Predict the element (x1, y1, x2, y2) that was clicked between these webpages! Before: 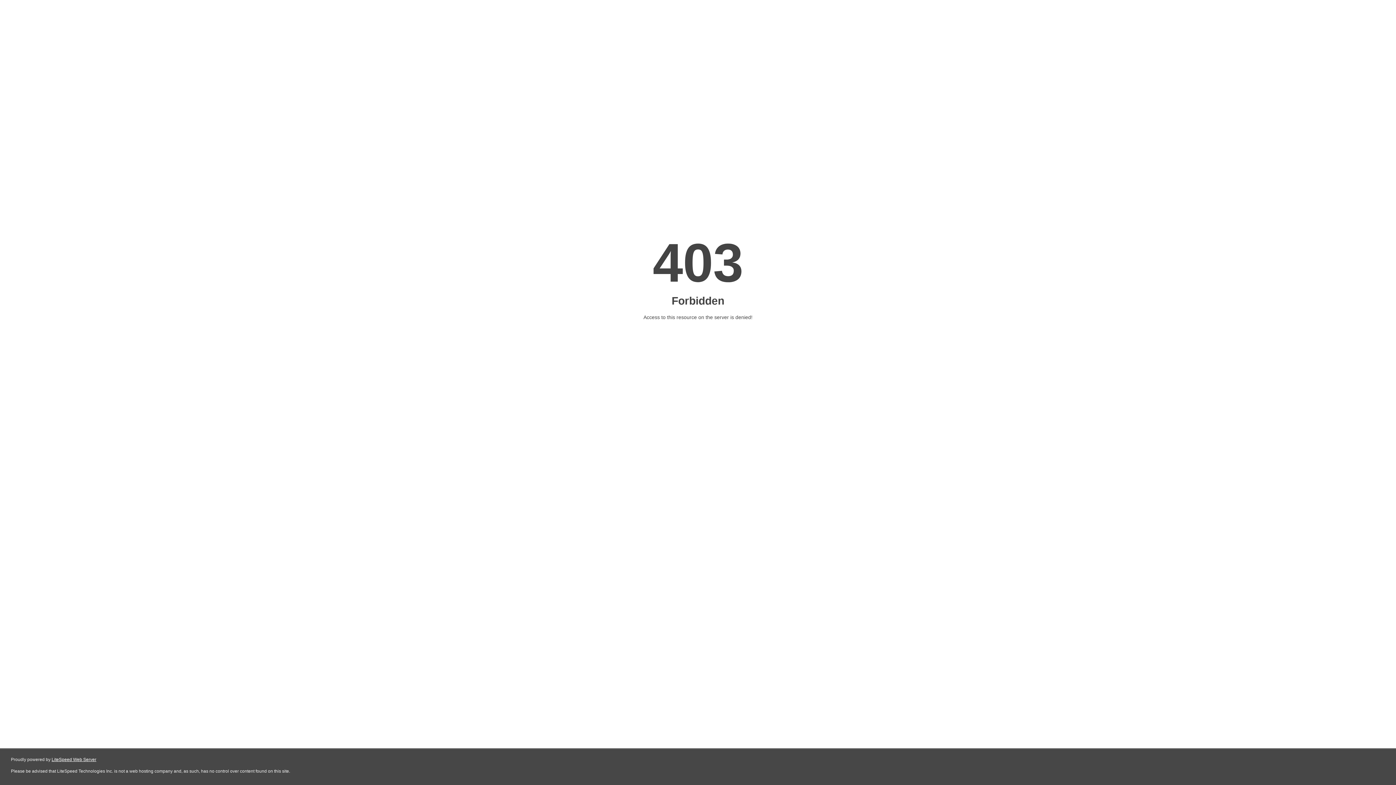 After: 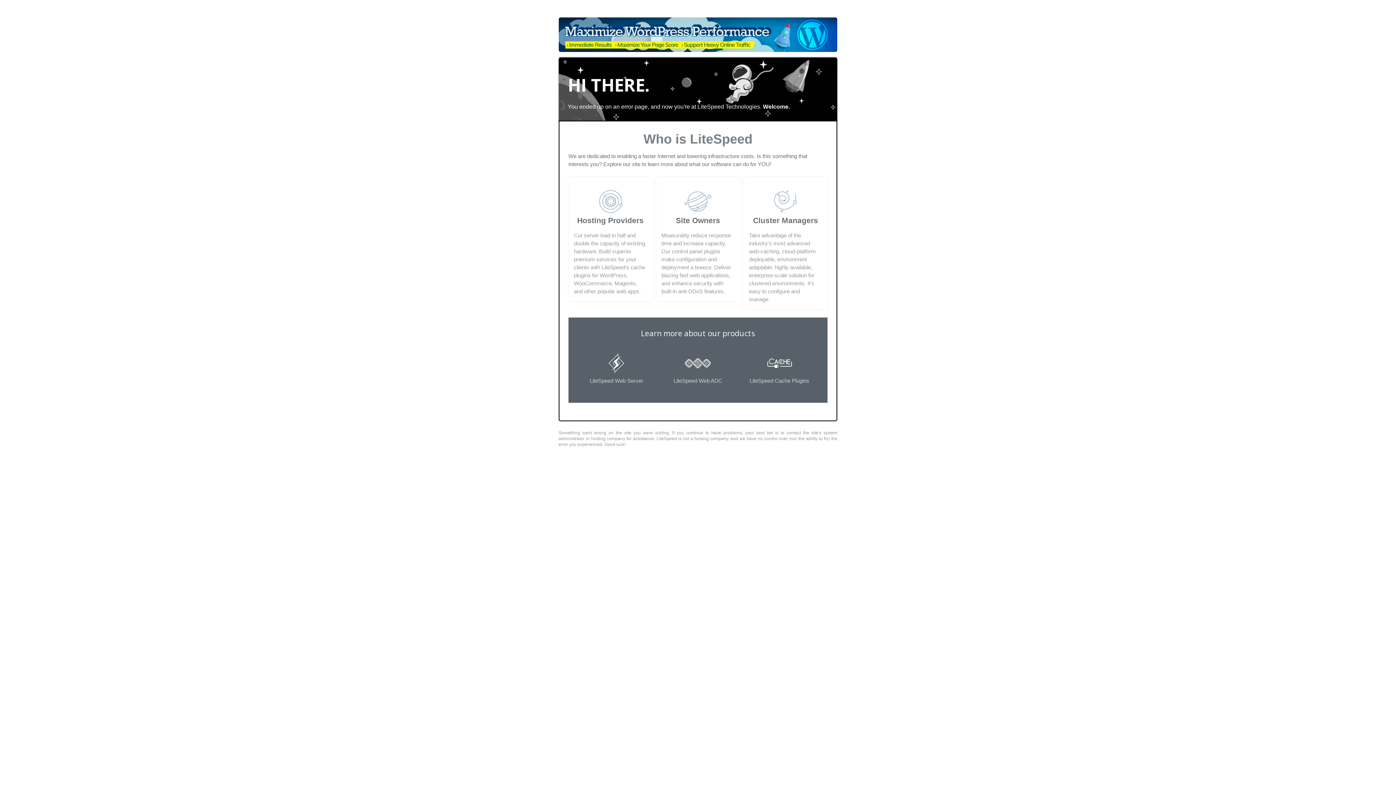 Action: label: LiteSpeed Web Server bbox: (51, 757, 96, 762)